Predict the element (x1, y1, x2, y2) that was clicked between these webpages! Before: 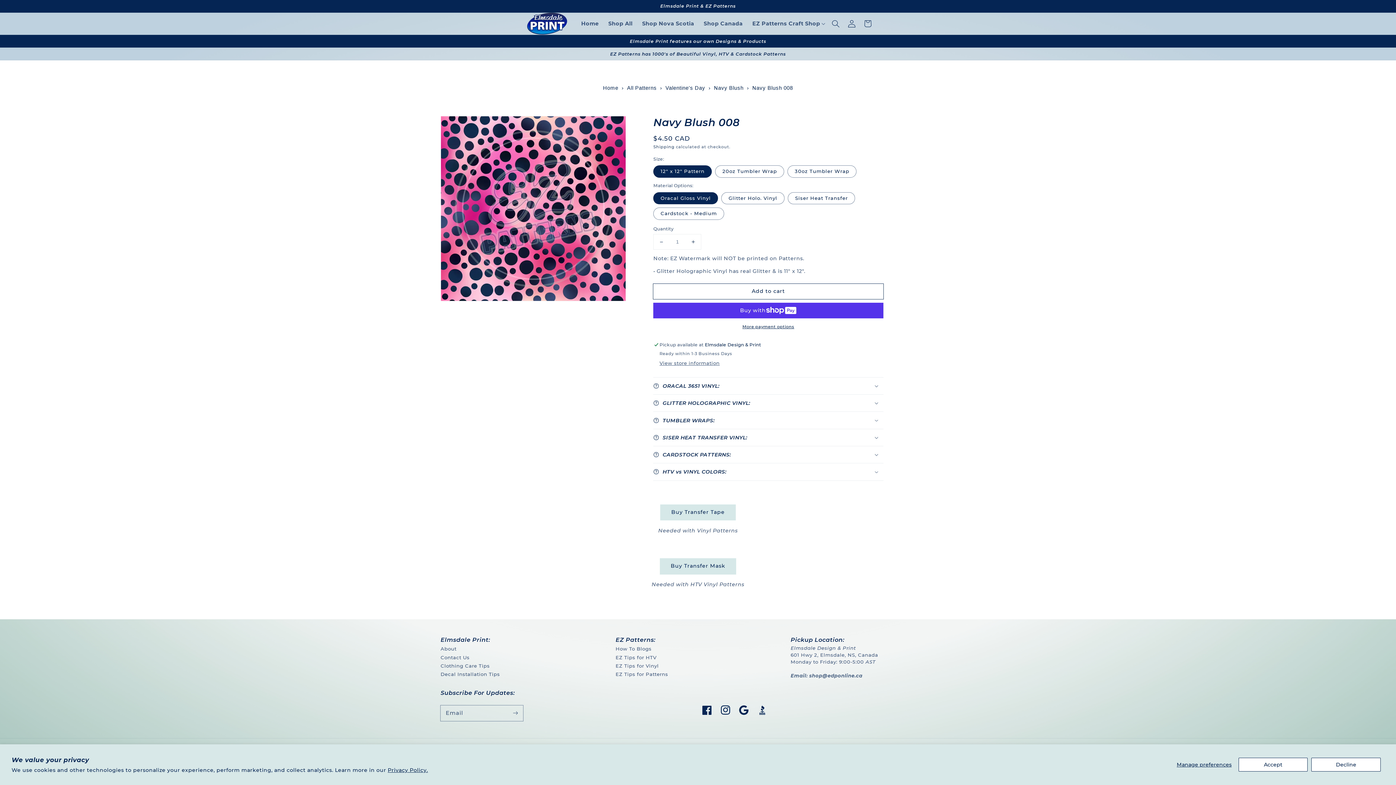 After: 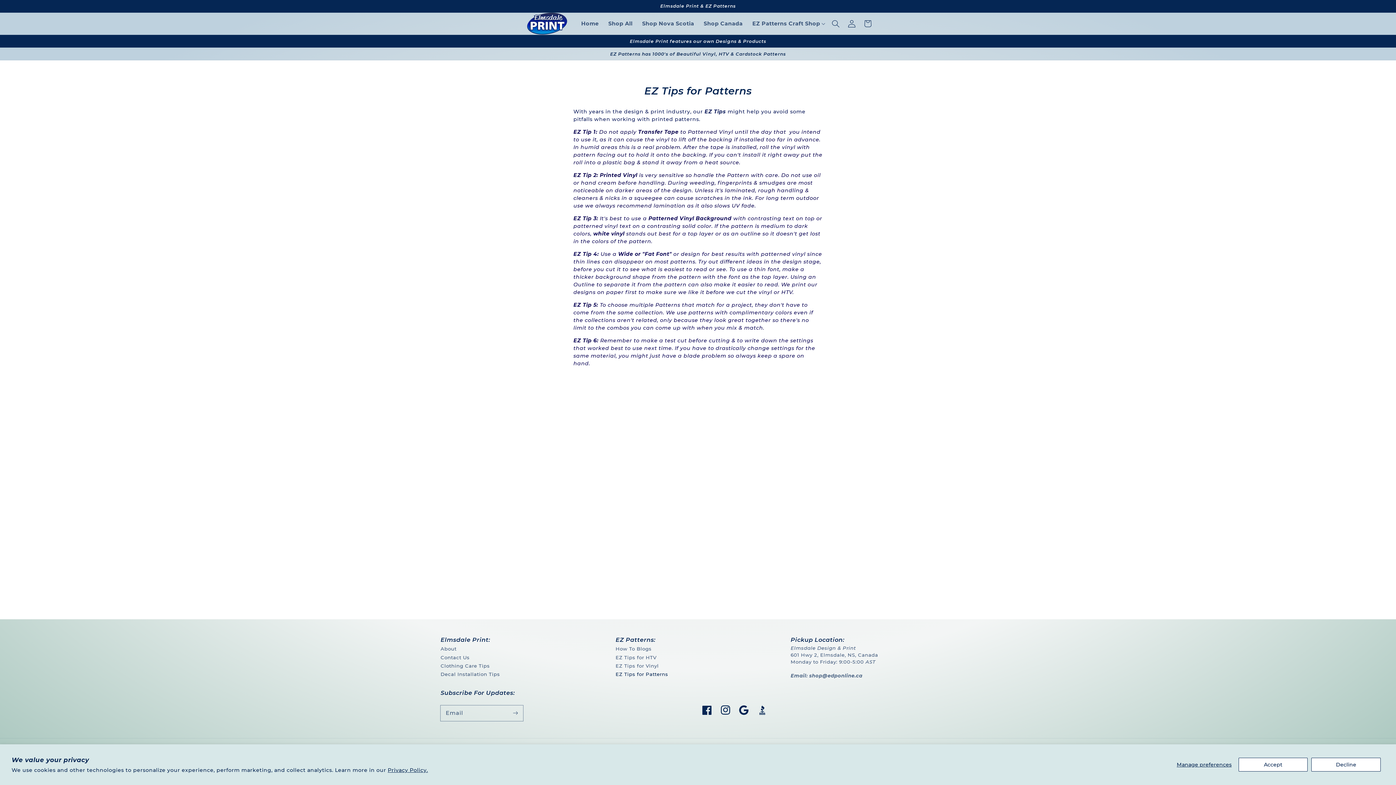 Action: bbox: (615, 668, 668, 680) label: EZ Tips for Patterns